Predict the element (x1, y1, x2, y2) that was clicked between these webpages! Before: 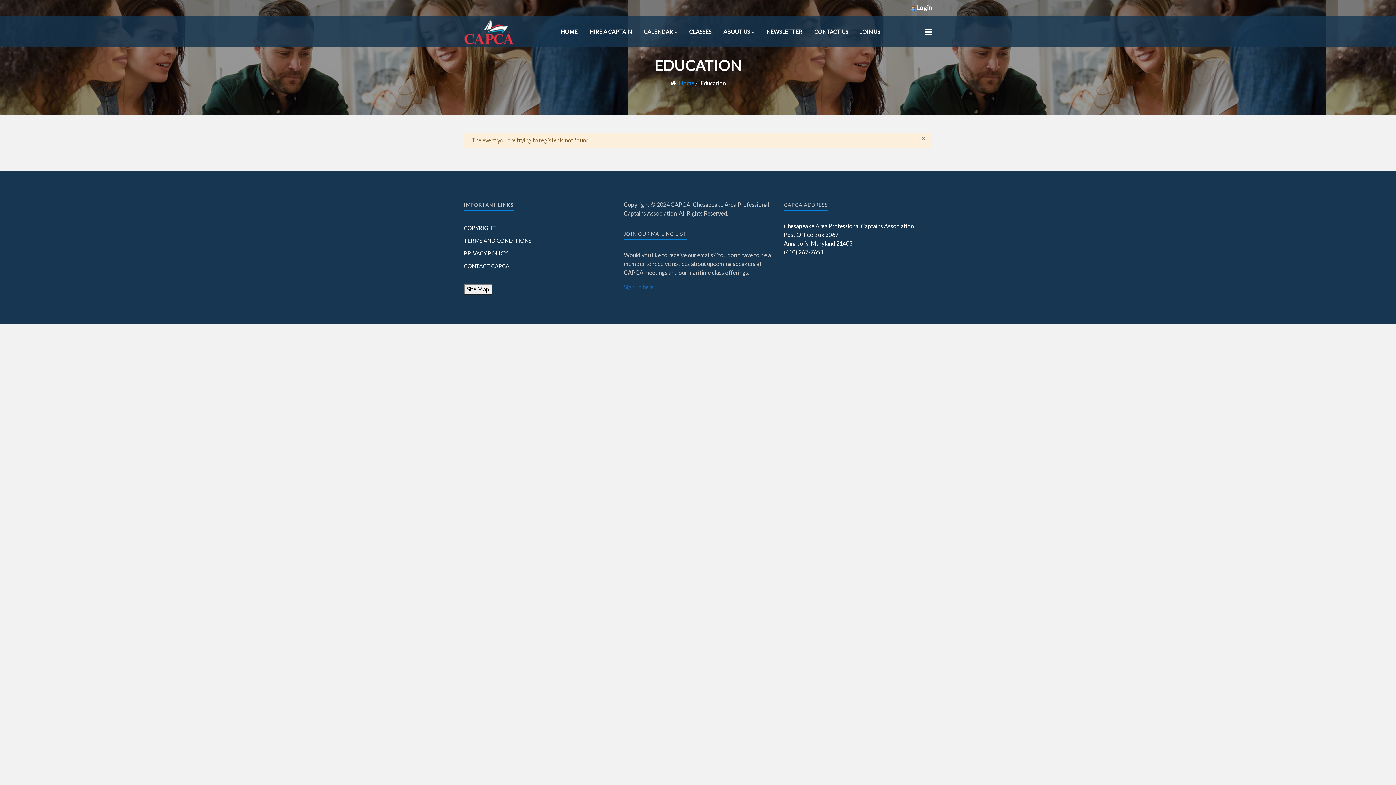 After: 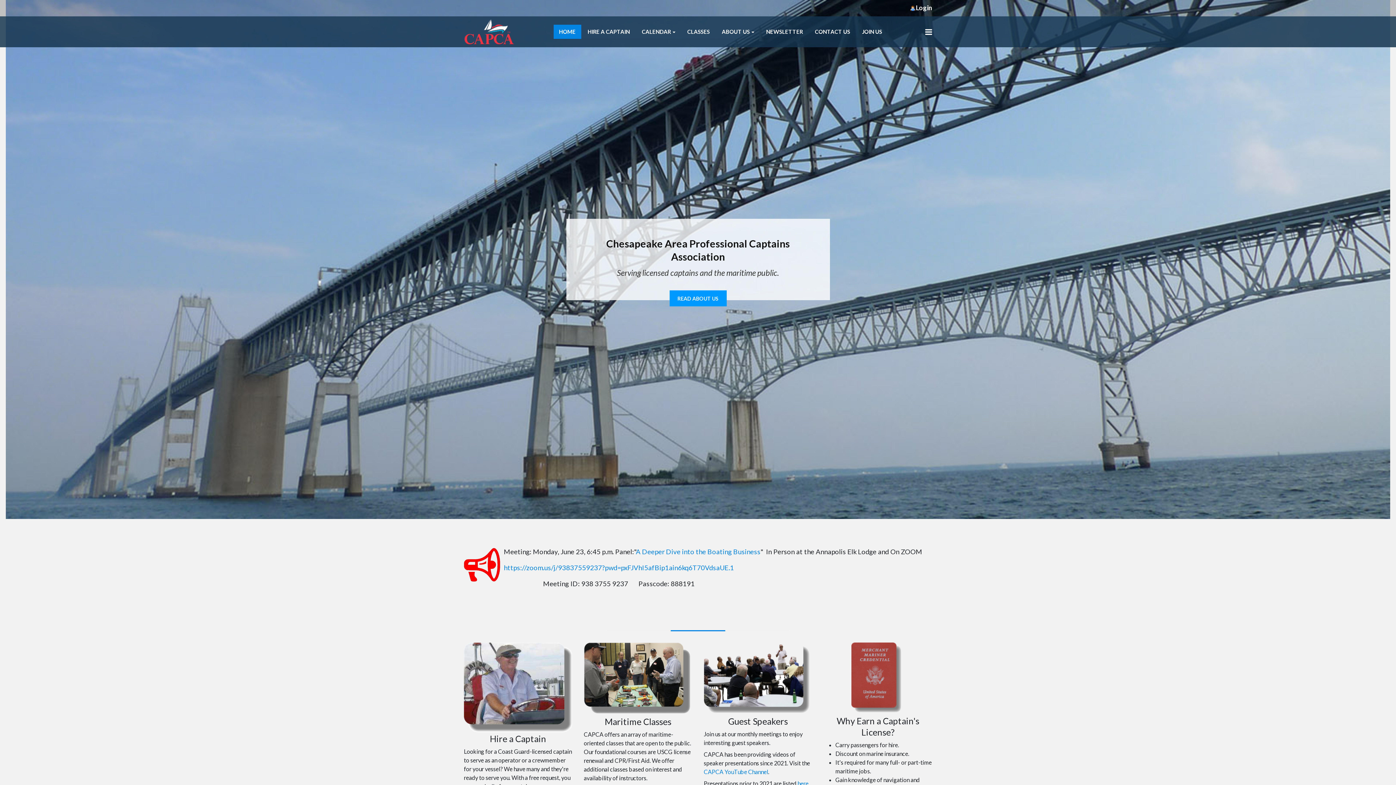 Action: bbox: (555, 24, 583, 38) label: HOME